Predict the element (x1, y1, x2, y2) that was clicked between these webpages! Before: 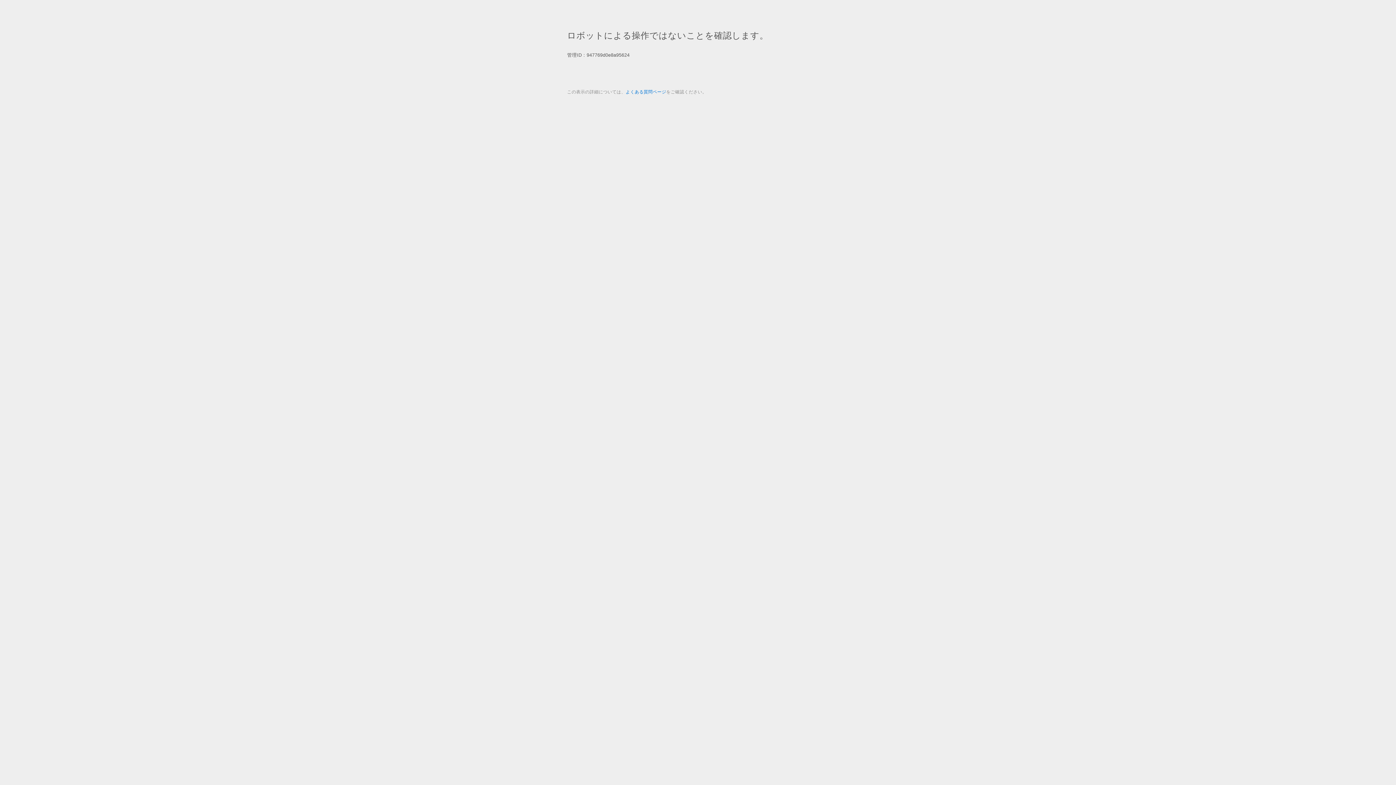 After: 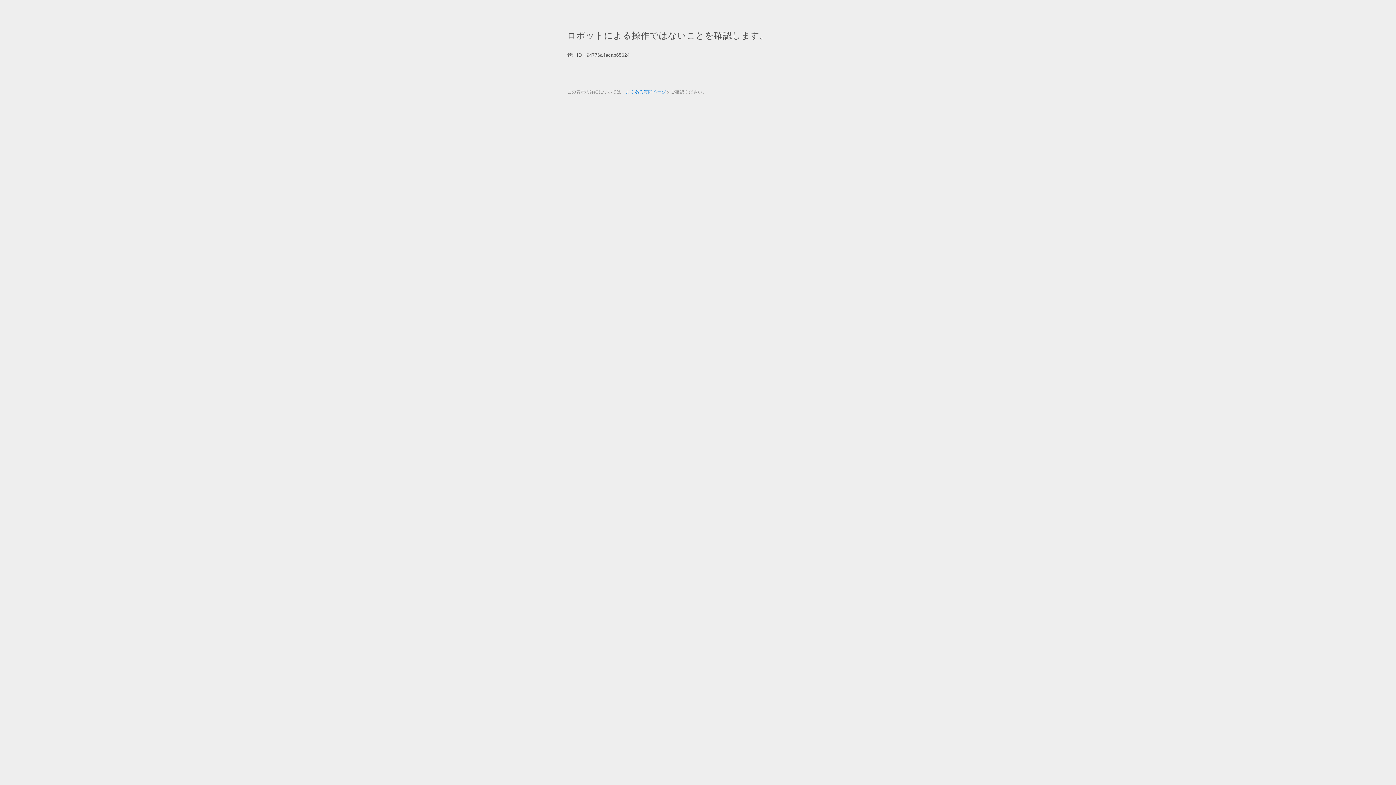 Action: label: よくある質問ページ bbox: (625, 89, 666, 94)